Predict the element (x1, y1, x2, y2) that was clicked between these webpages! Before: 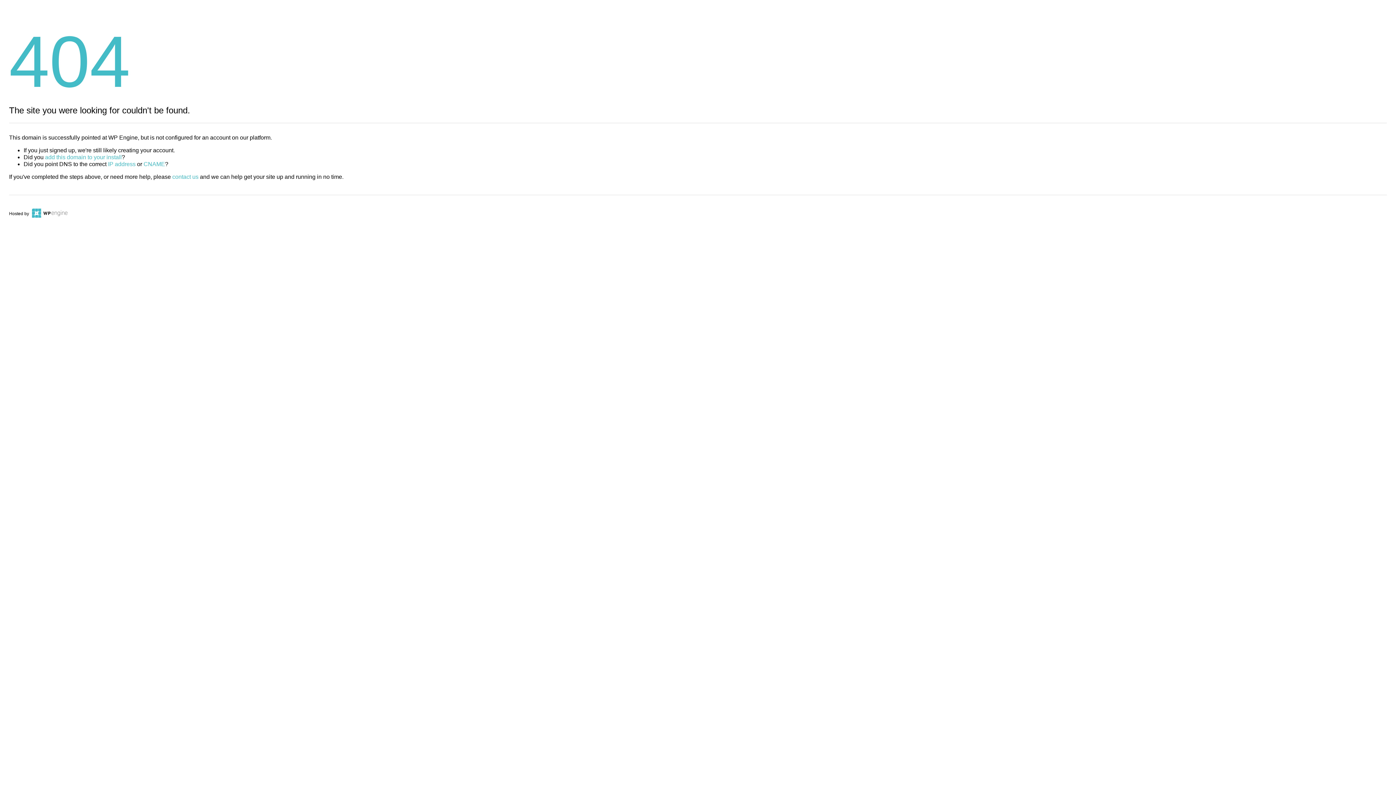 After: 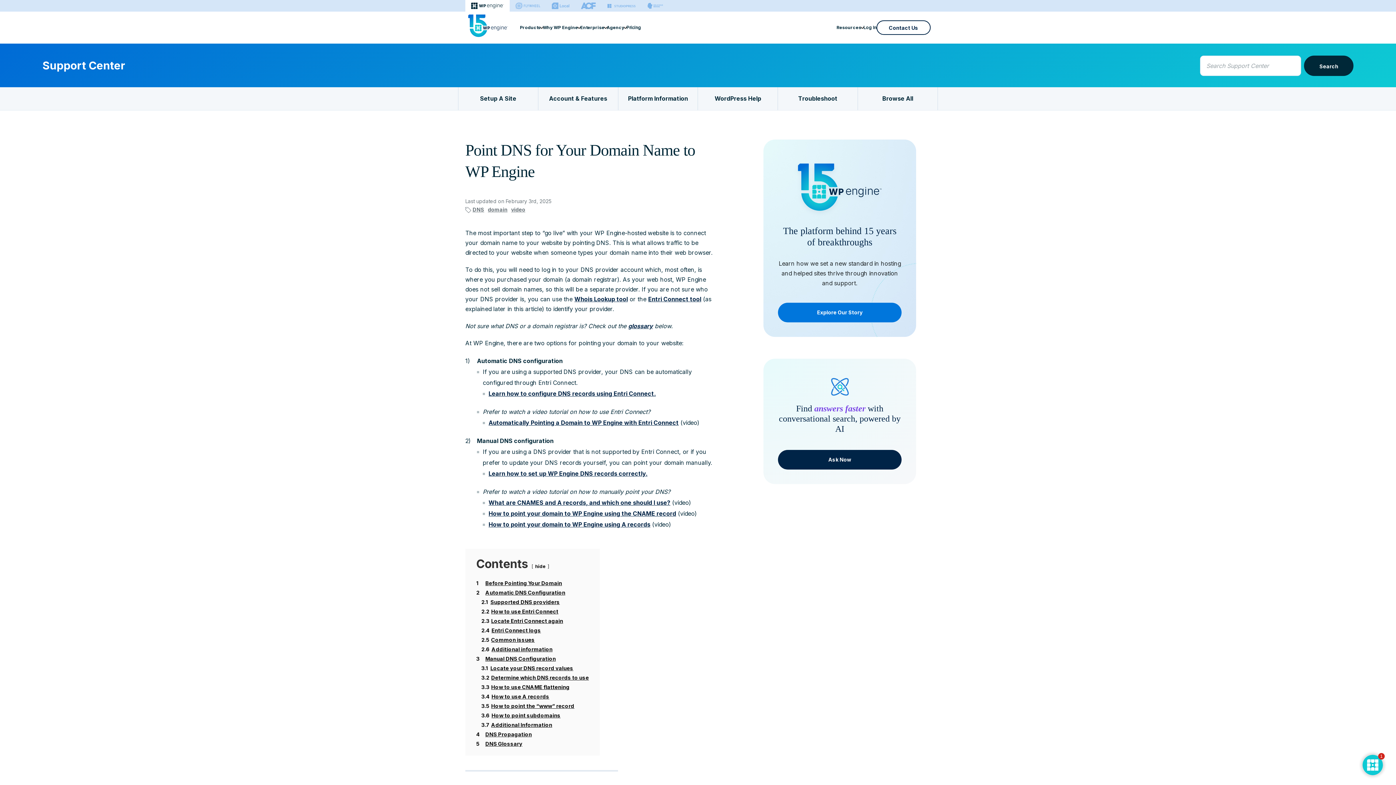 Action: label: CNAME bbox: (143, 161, 165, 167)